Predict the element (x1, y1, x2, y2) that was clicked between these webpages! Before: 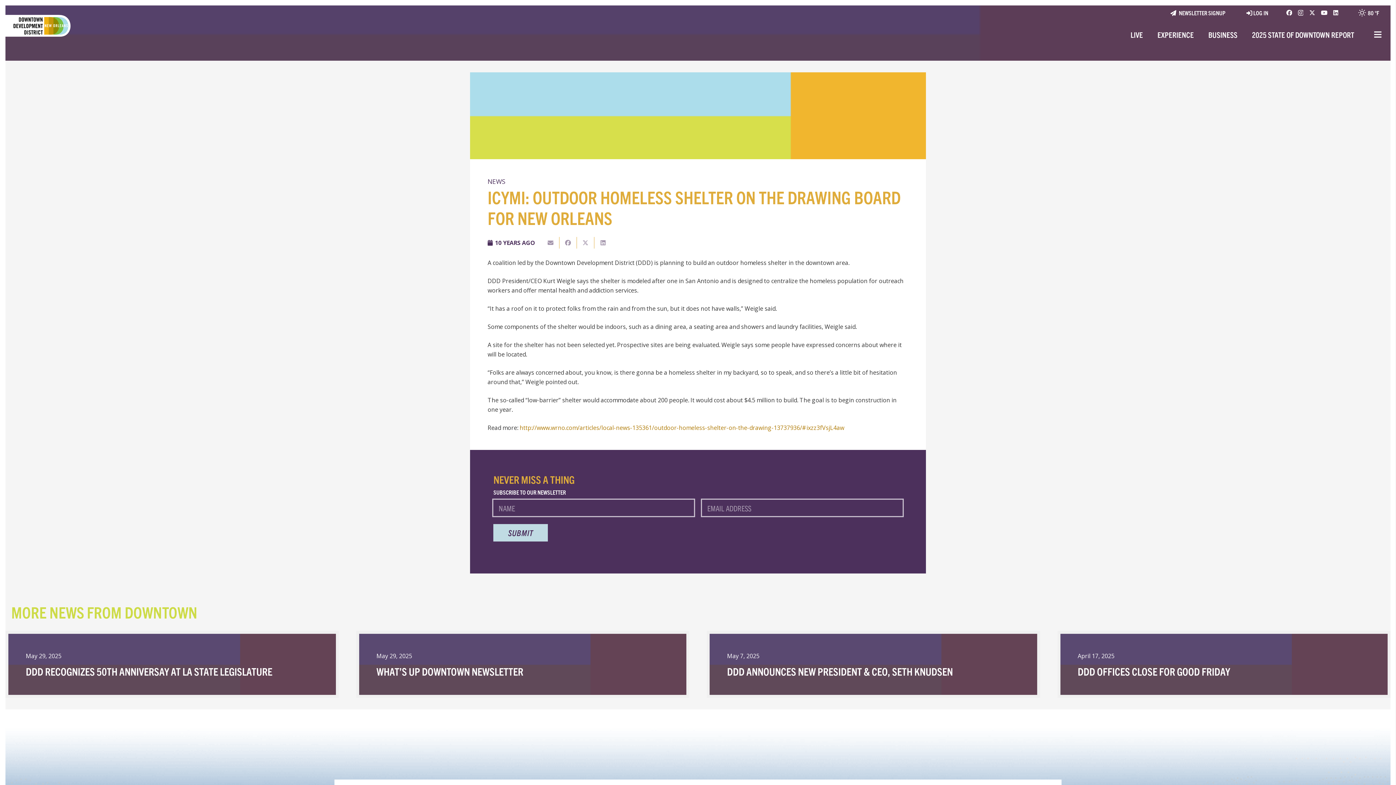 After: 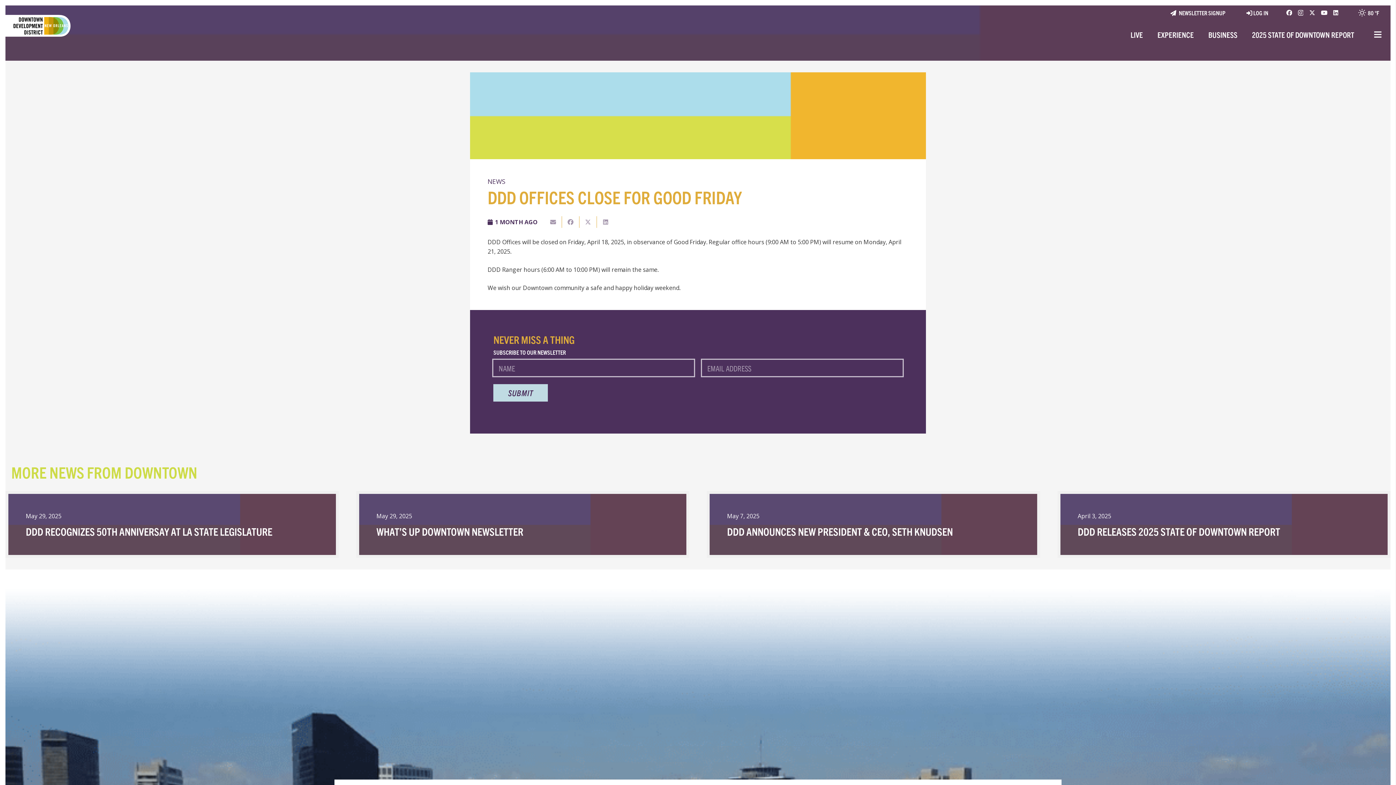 Action: label: DDD OFFICES CLOSE FOR GOOD FRIDAY bbox: (1057, 631, 1390, 698)